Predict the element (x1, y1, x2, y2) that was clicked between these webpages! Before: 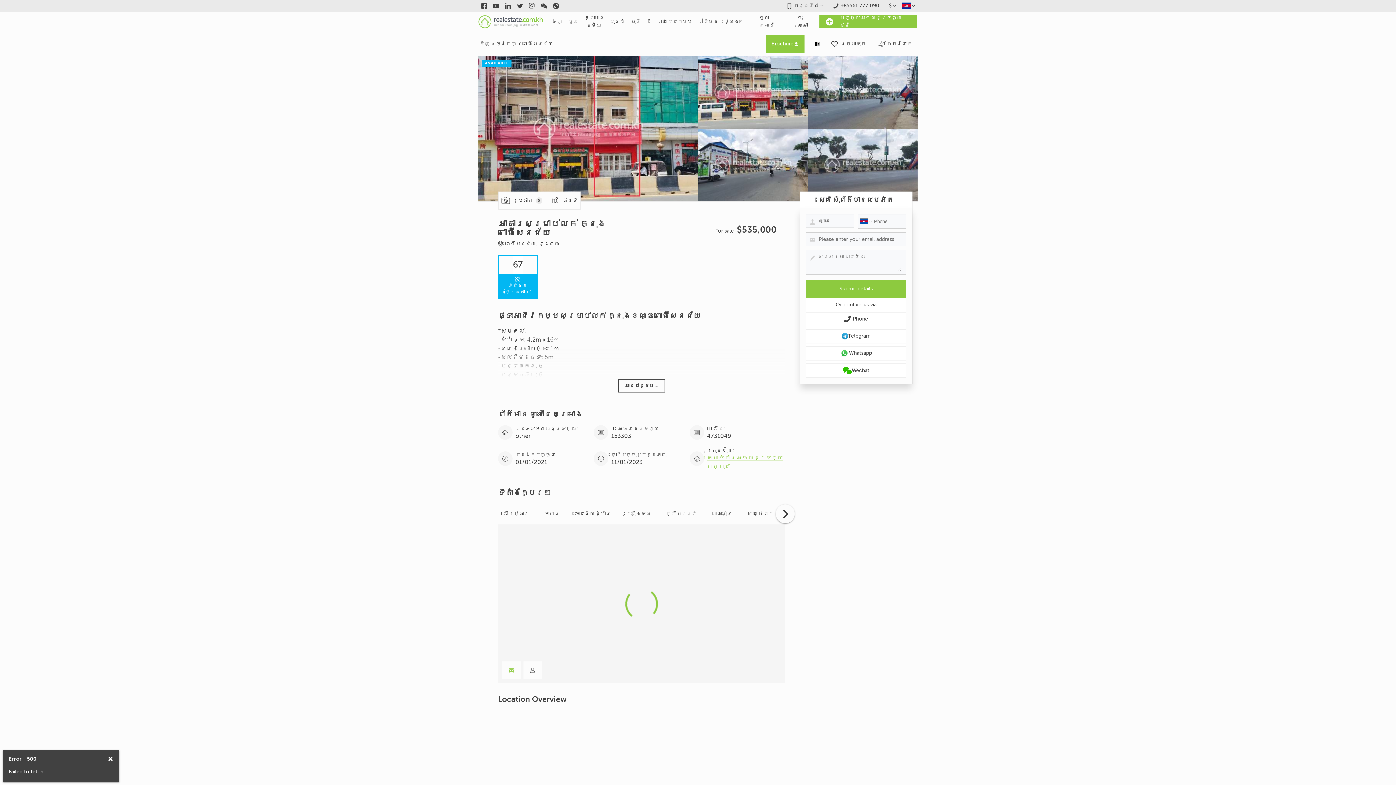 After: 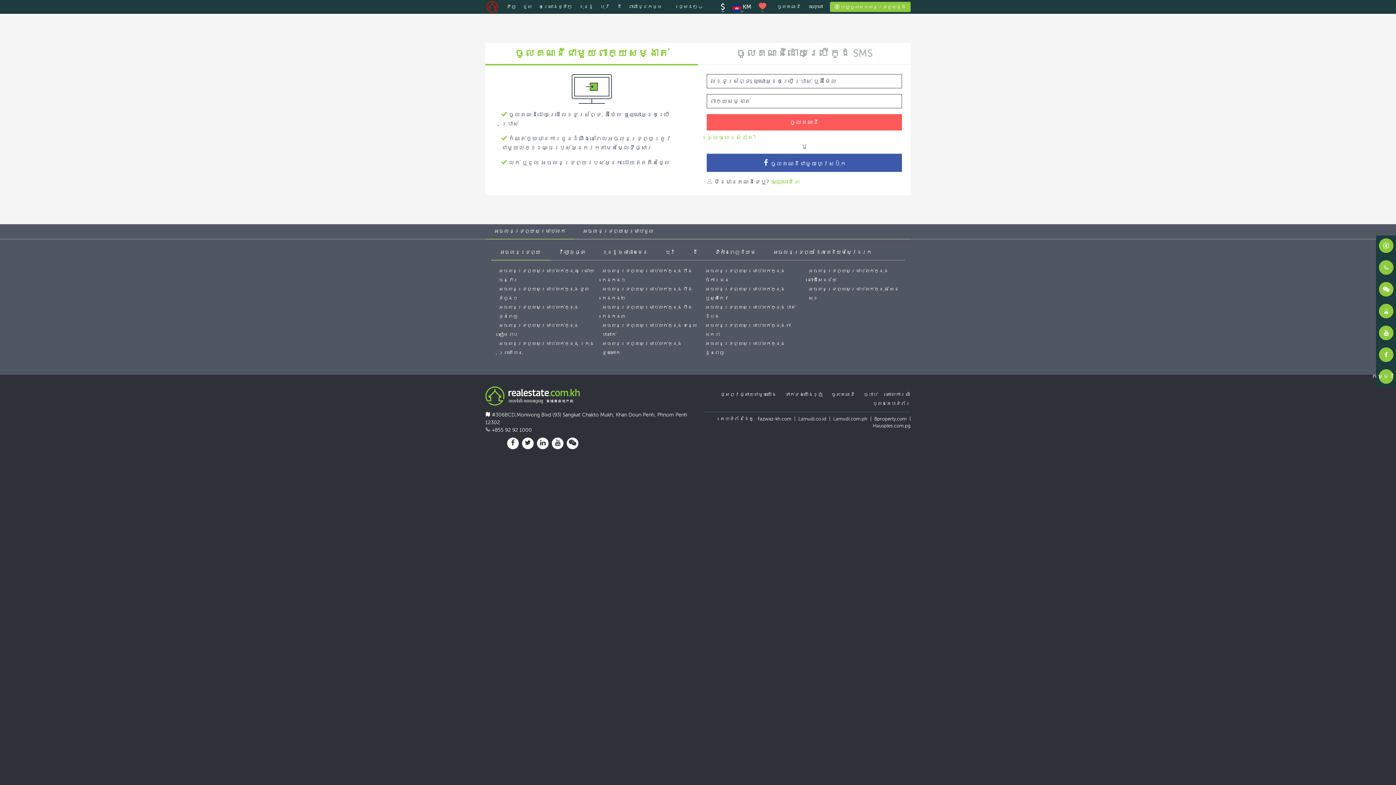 Action: label: ចូលគណនី bbox: (753, 15, 791, 28)